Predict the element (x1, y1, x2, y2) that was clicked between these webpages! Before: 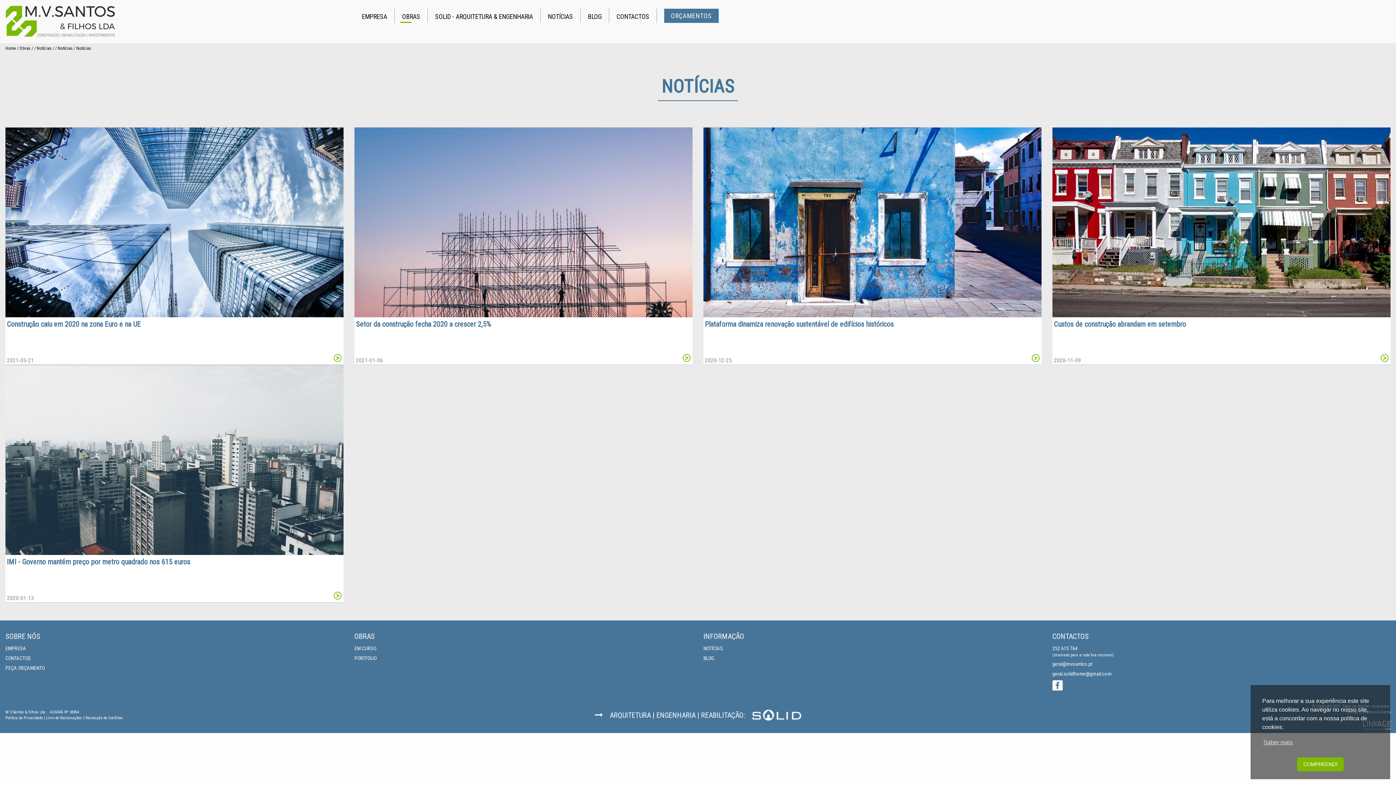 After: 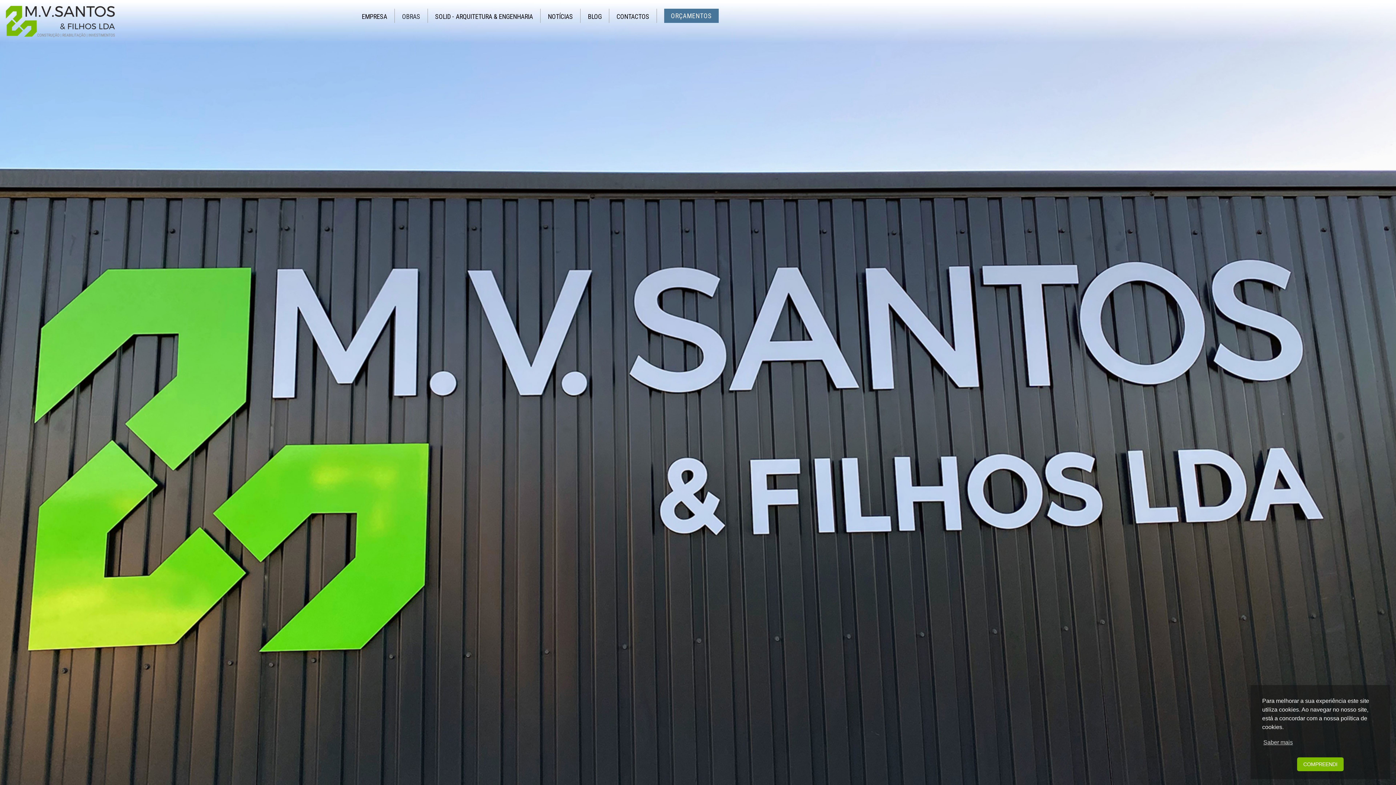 Action: label: Home bbox: (5, 45, 16, 50)